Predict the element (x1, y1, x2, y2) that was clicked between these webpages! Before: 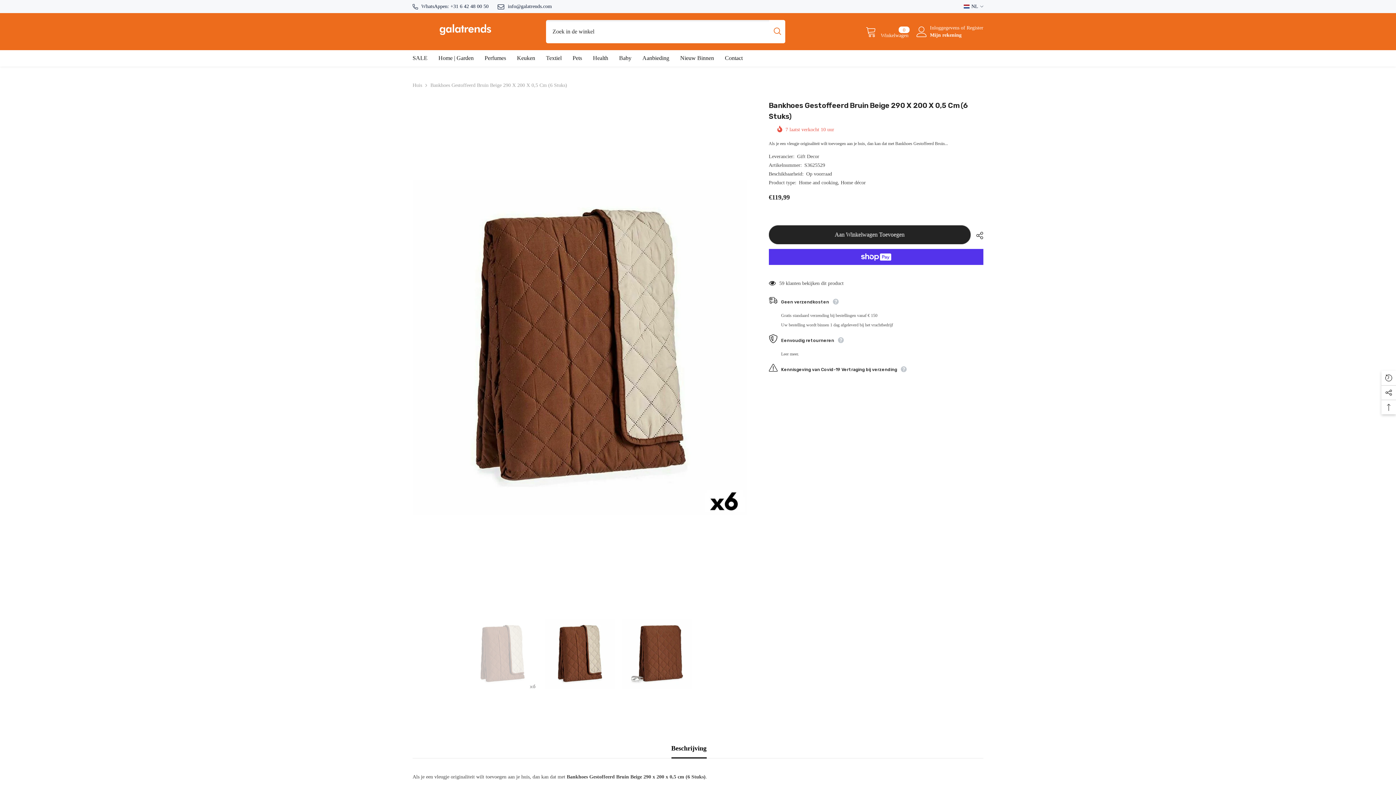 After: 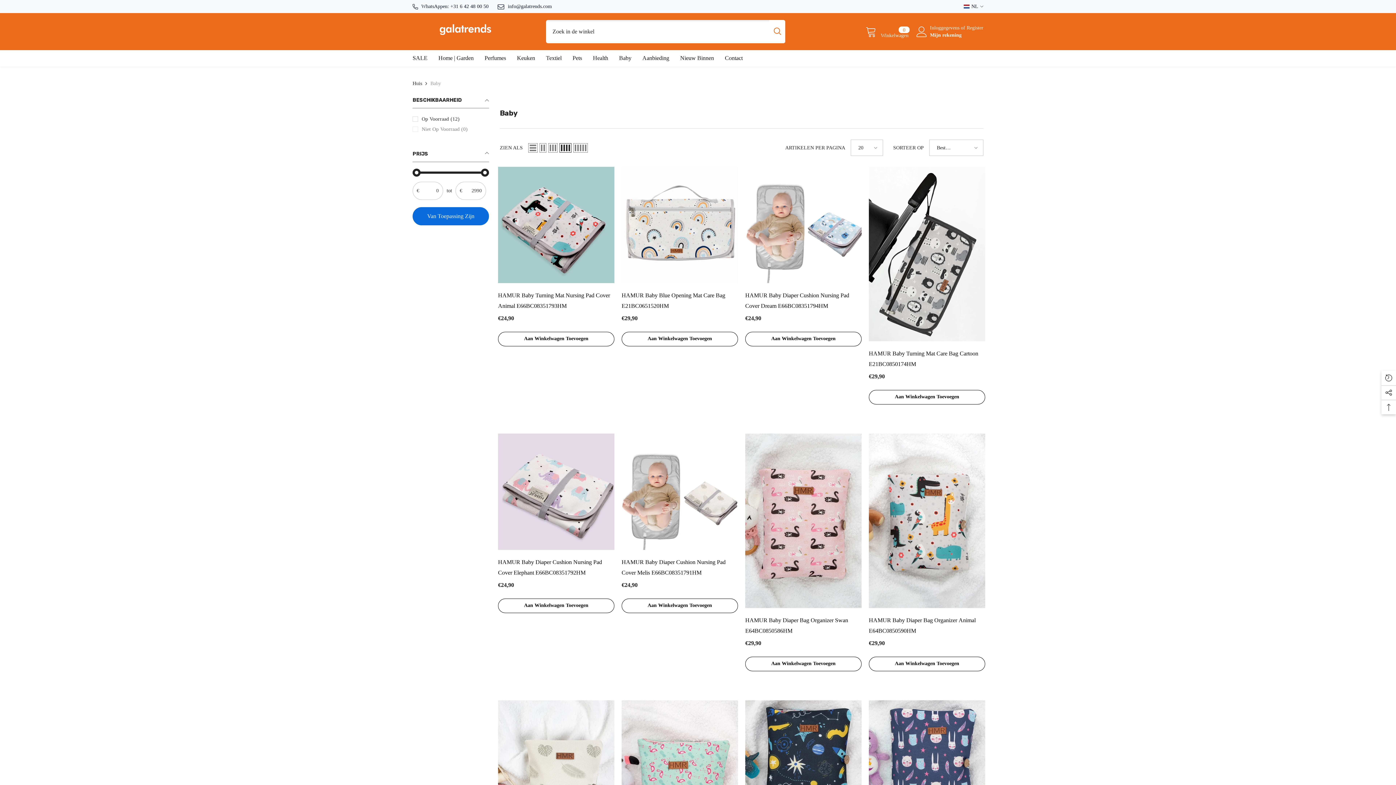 Action: bbox: (613, 50, 637, 66) label: Baby